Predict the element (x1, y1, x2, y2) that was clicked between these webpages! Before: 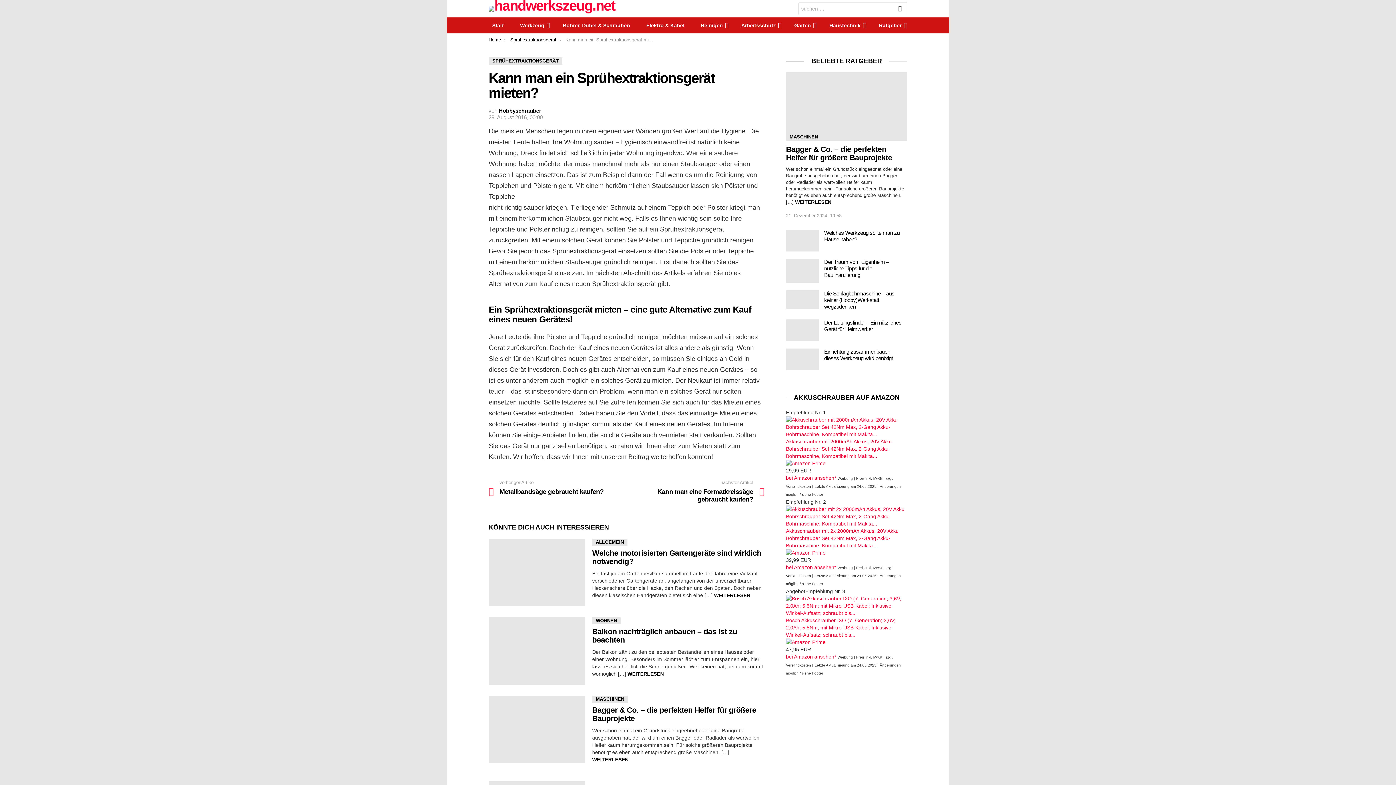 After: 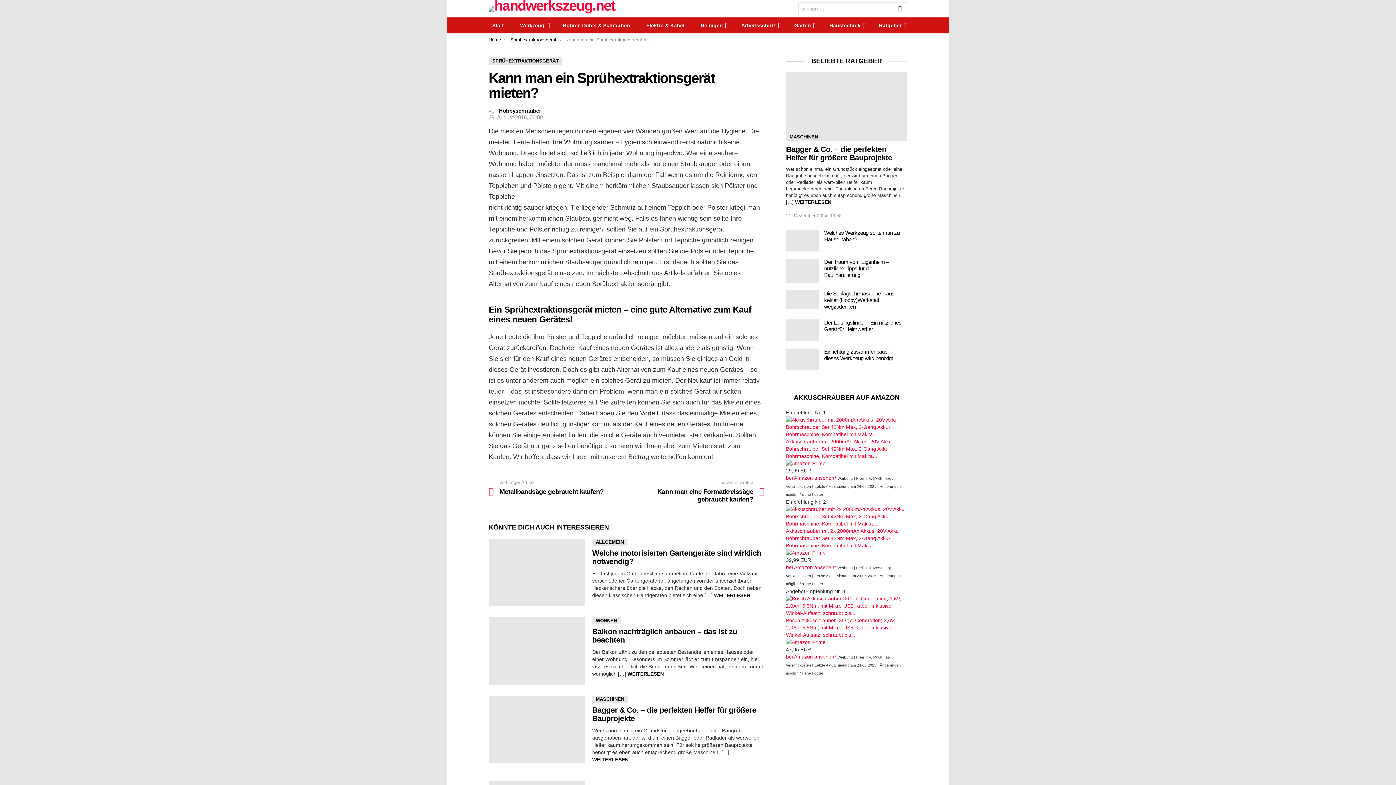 Action: bbox: (786, 639, 825, 645)